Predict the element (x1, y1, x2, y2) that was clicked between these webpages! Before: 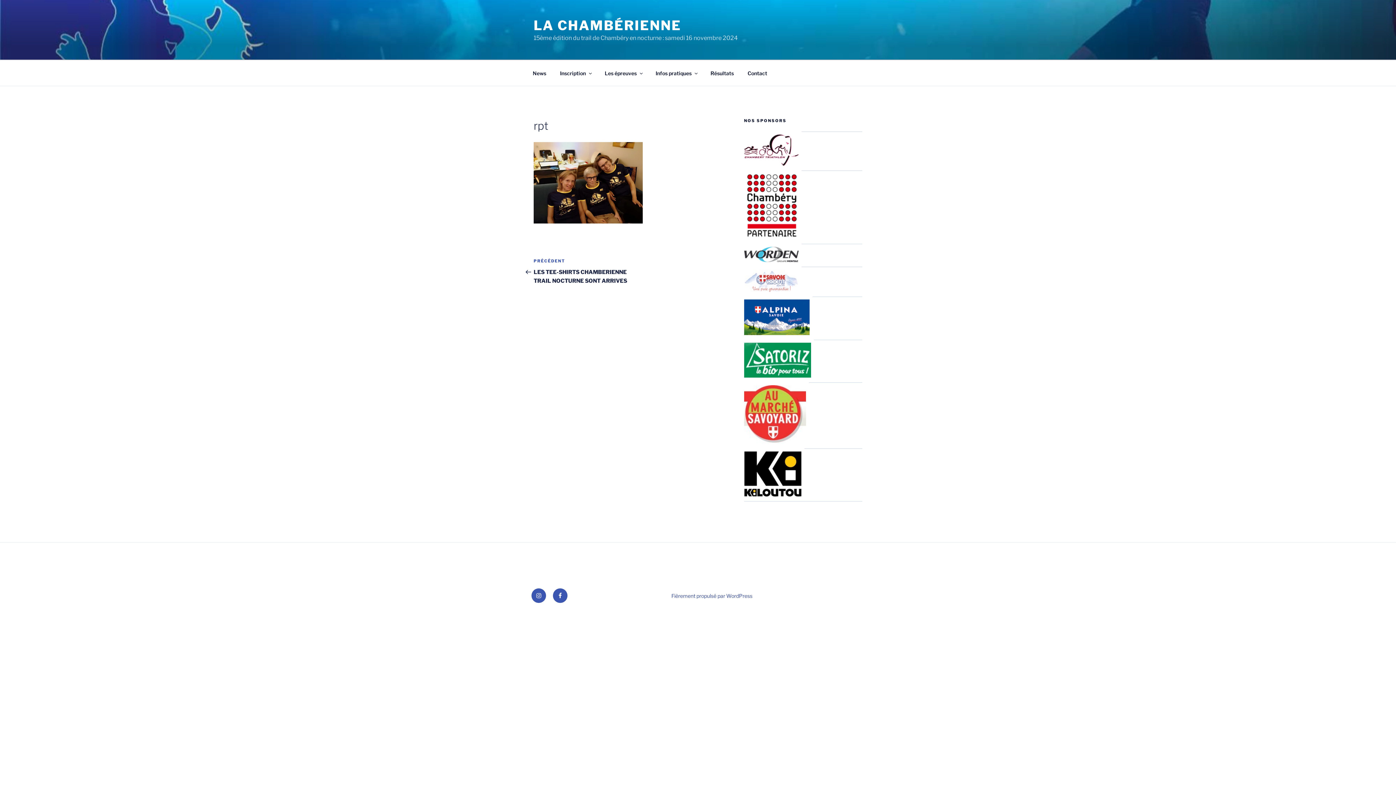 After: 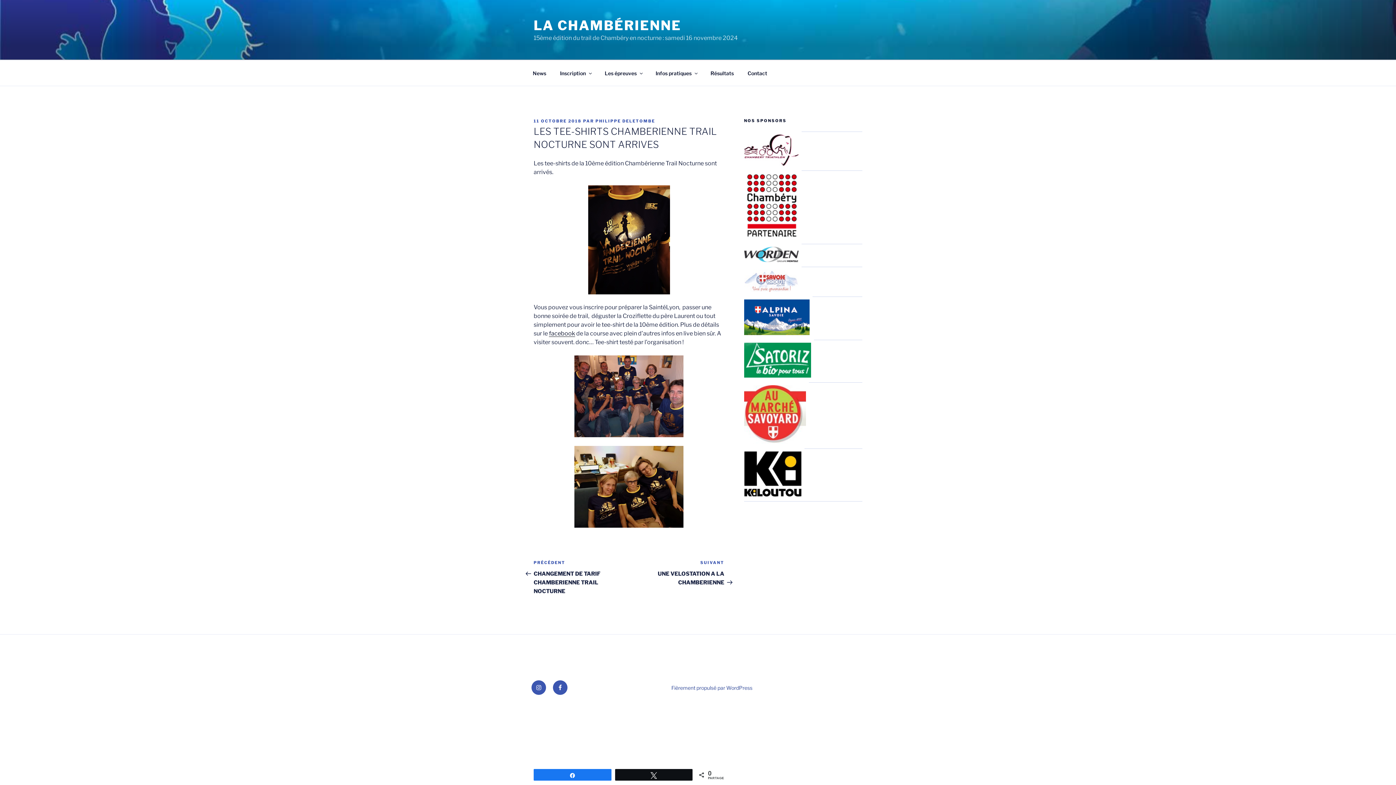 Action: label: Article précédent
PRÉCÉDENT
LES TEE-SHIRTS CHAMBERIENNE TRAIL NOCTURNE SONT ARRIVES bbox: (533, 258, 629, 284)